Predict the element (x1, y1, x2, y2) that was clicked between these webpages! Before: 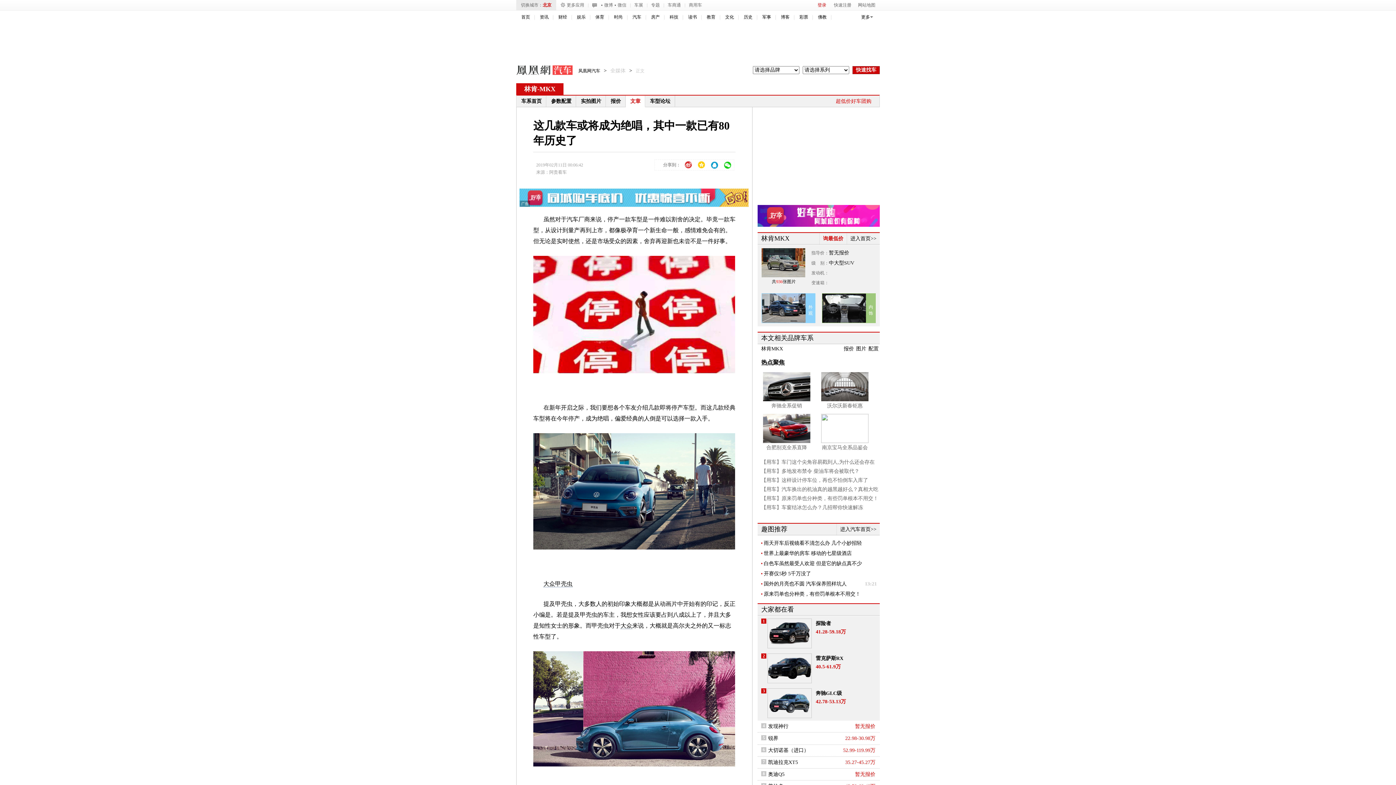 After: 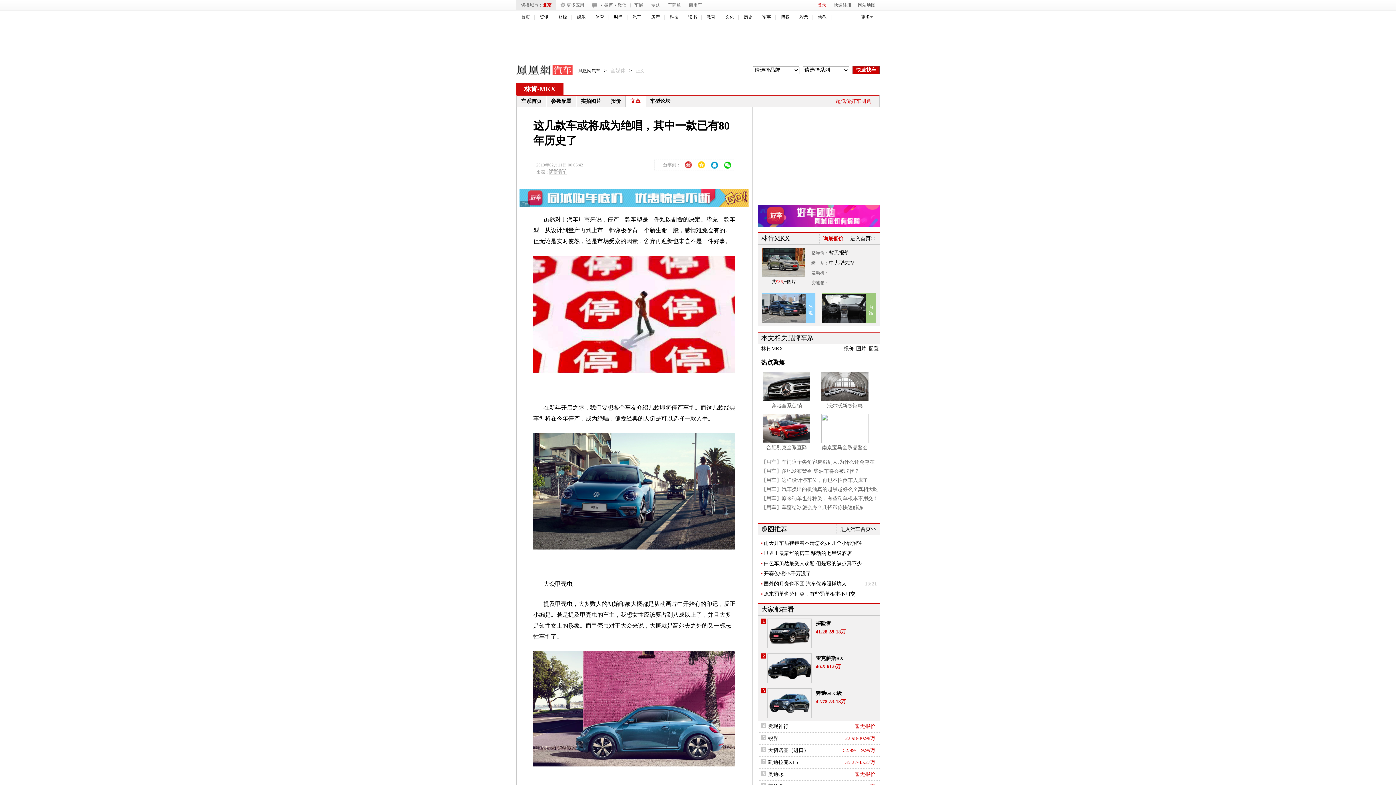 Action: label: 阿贵看车 bbox: (549, 169, 566, 174)